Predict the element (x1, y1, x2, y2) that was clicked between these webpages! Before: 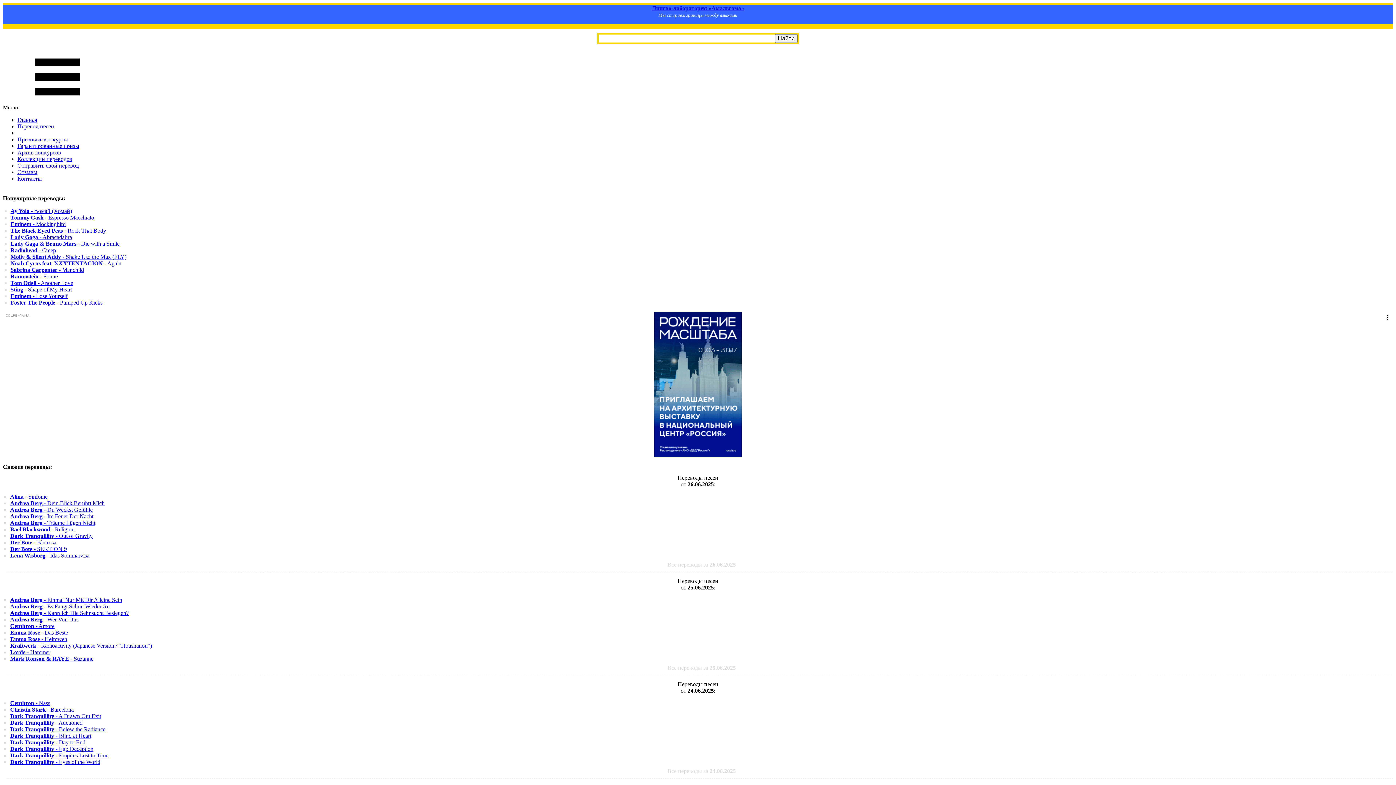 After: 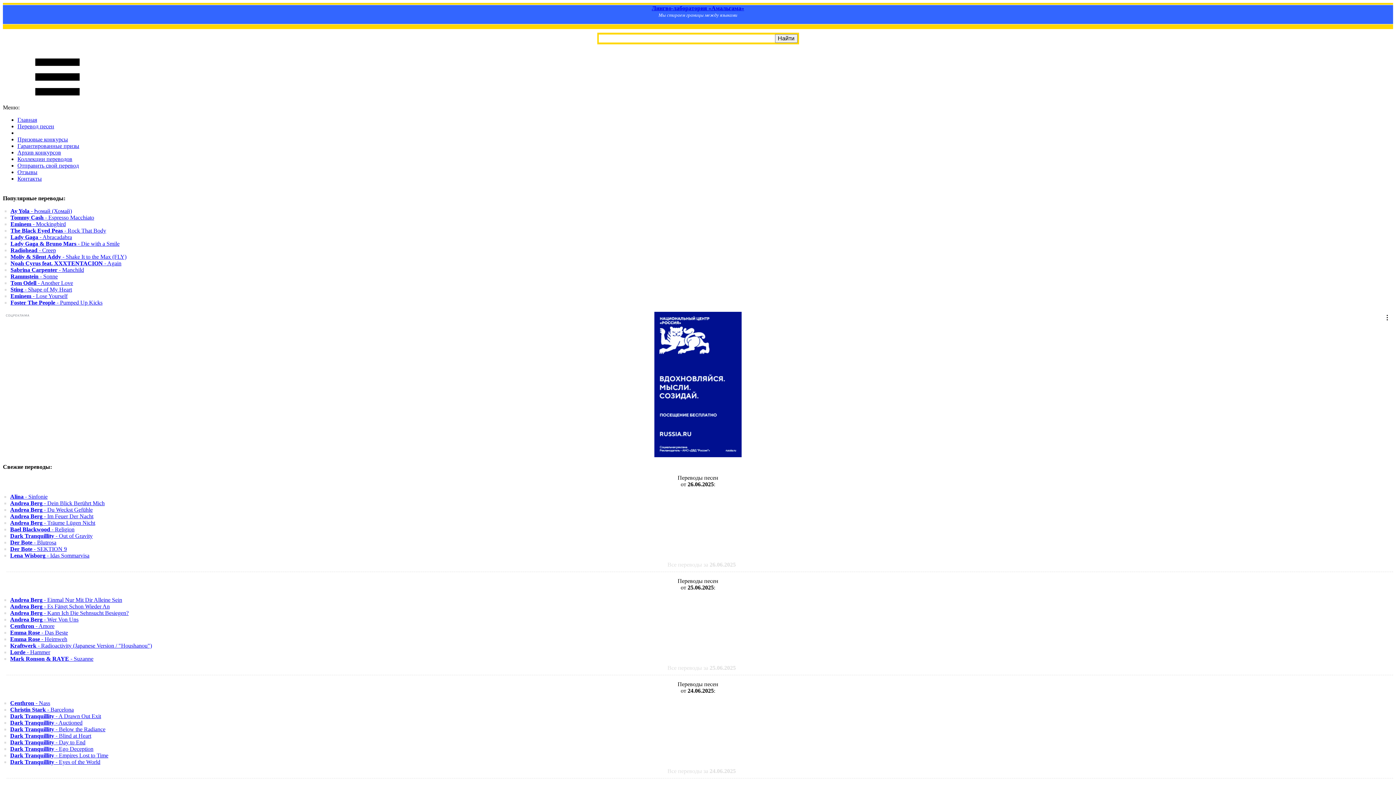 Action: label: Dark Tranquillity - Day to End bbox: (10, 739, 85, 745)